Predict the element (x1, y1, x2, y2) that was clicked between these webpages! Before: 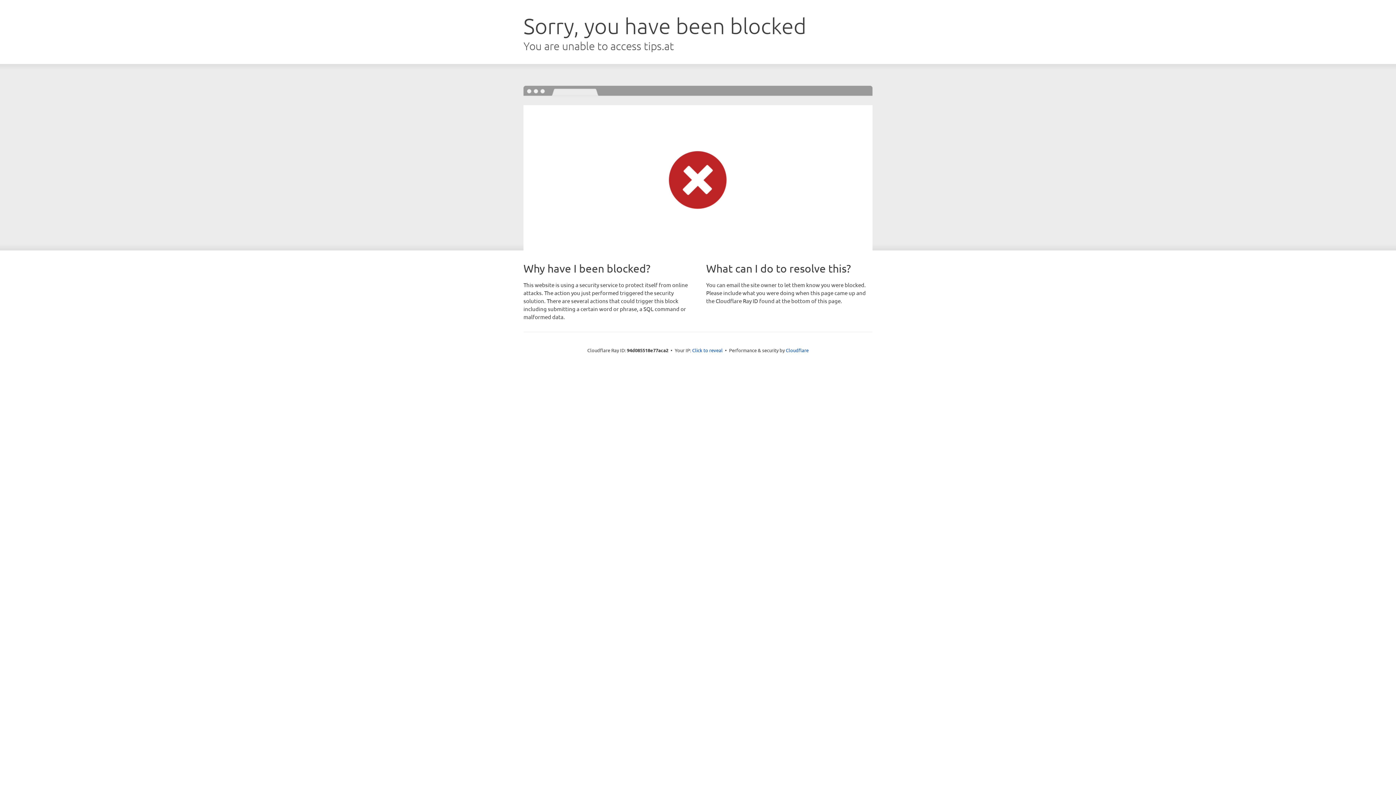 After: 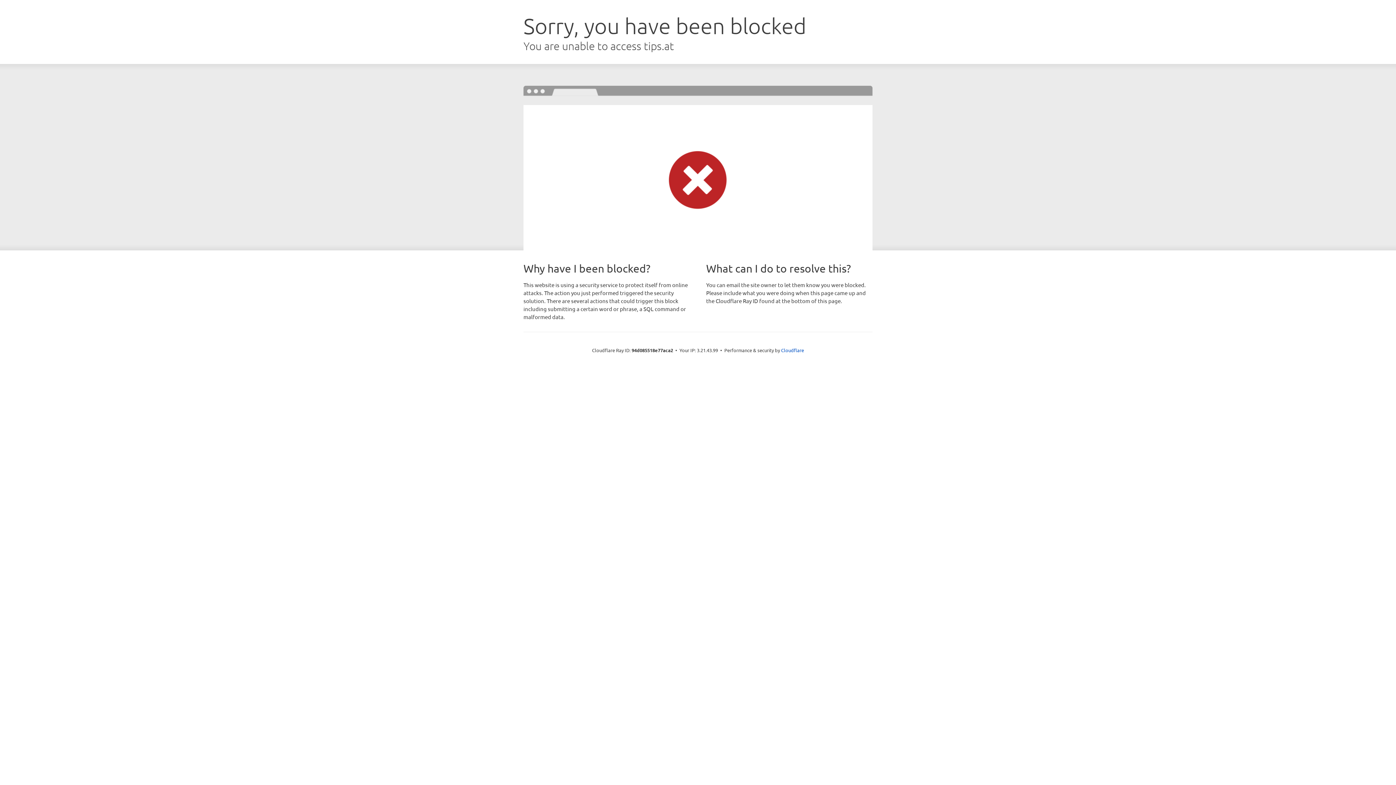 Action: bbox: (692, 346, 722, 353) label: Click to reveal